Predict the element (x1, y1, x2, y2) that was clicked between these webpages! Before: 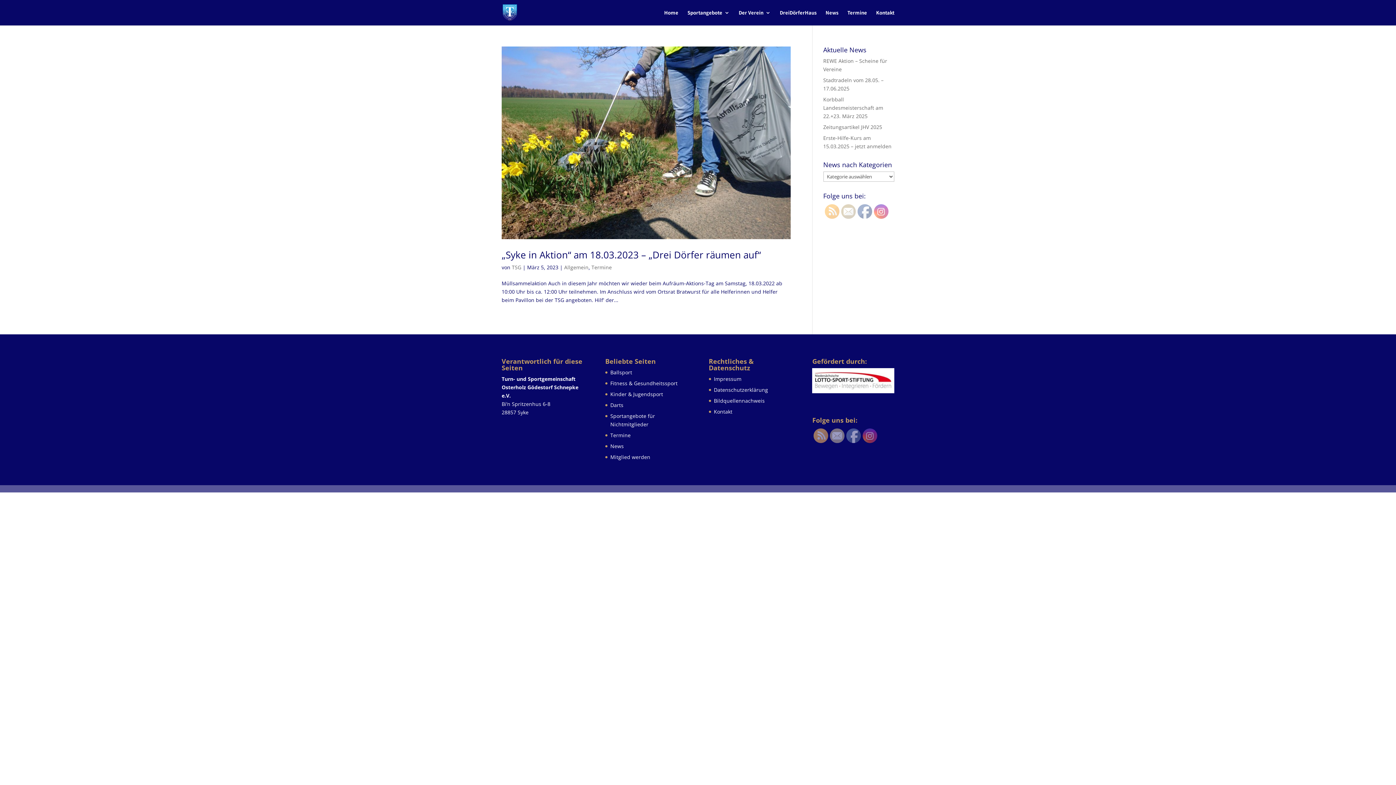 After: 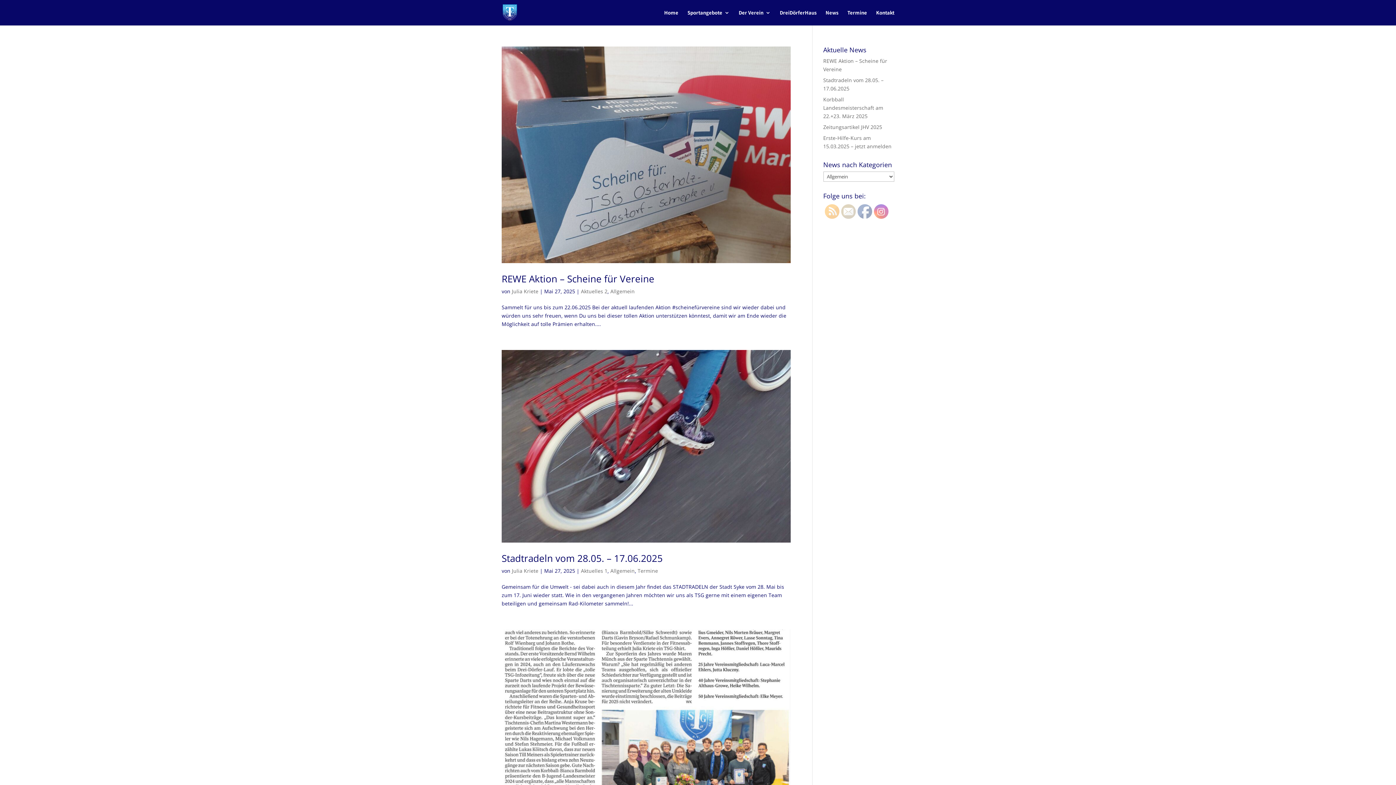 Action: bbox: (564, 263, 588, 270) label: Allgemein